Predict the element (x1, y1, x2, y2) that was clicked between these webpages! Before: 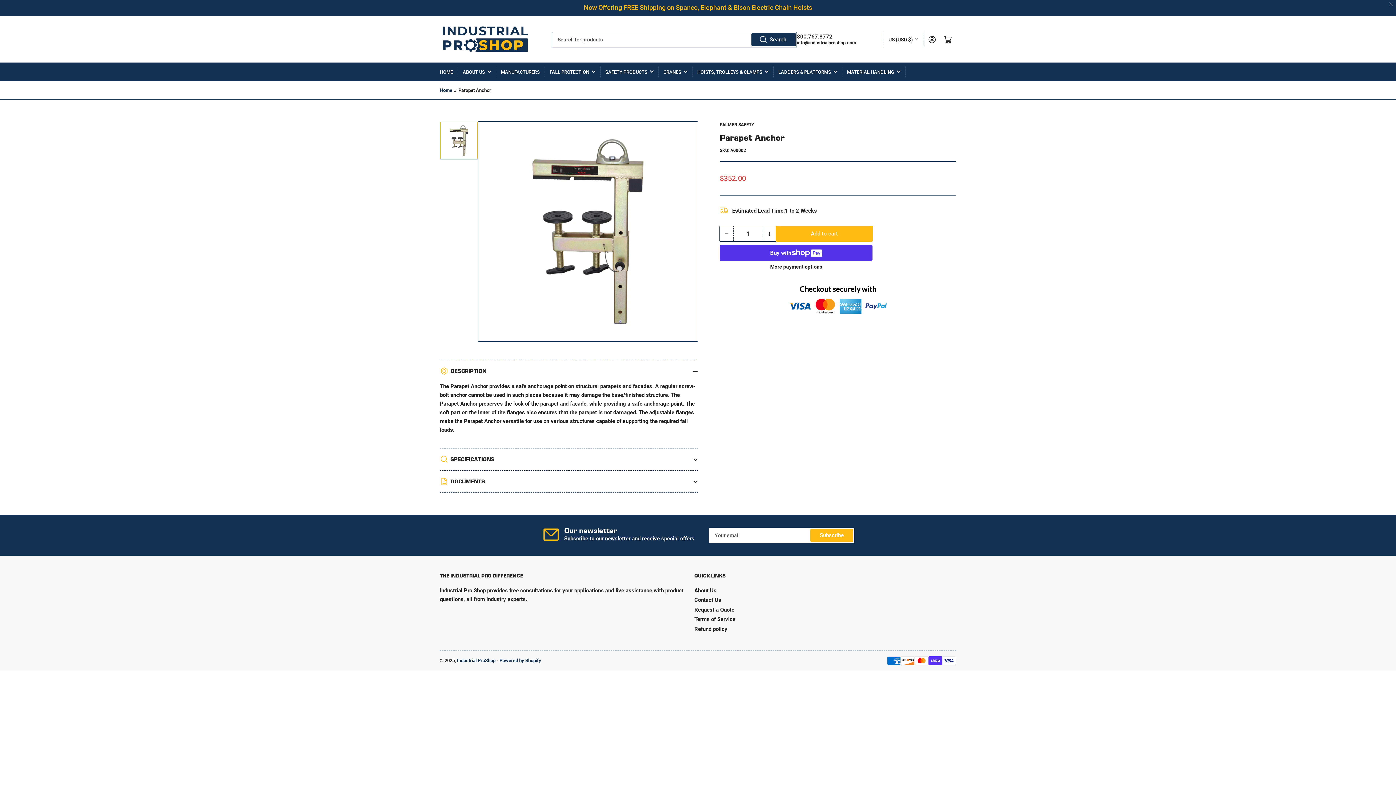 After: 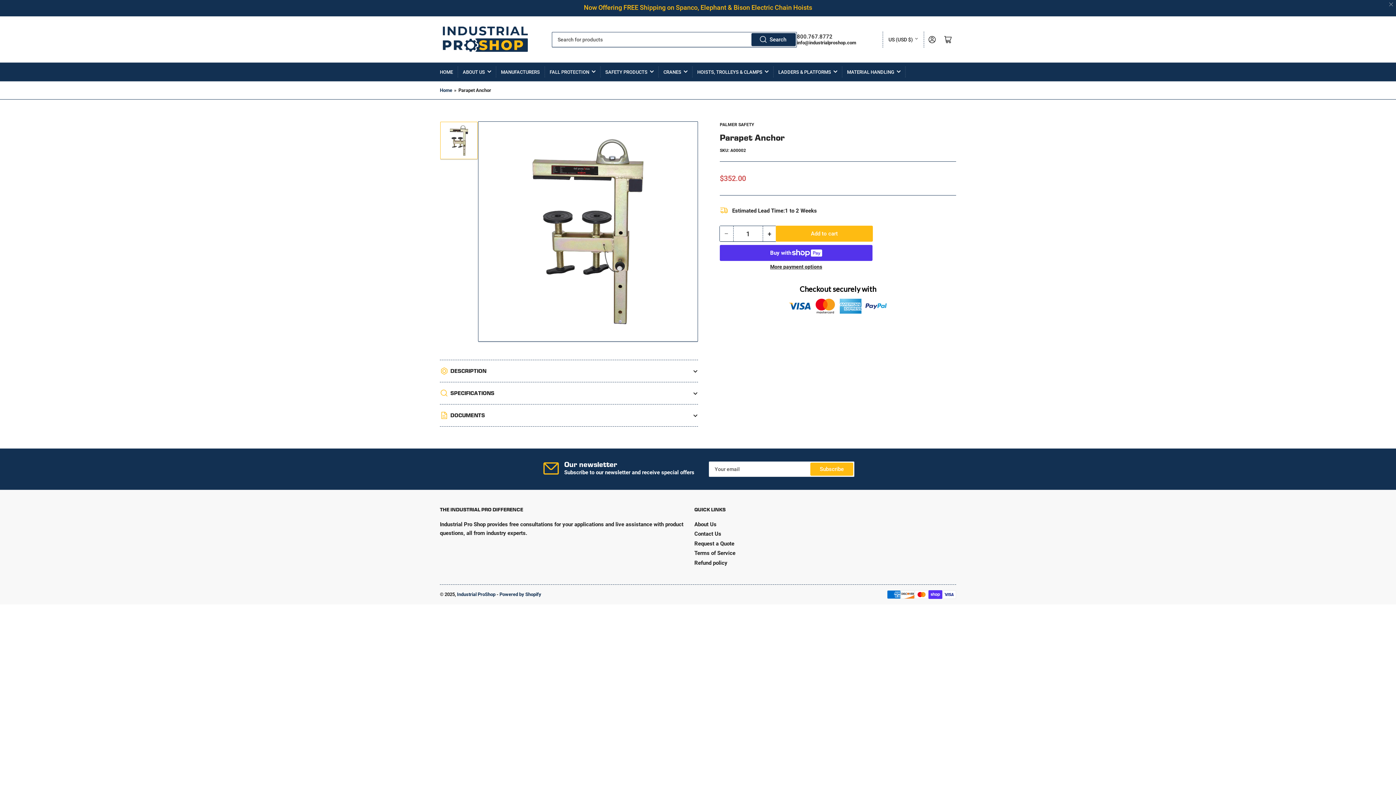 Action: label: DESCRIPTION bbox: (440, 360, 698, 382)